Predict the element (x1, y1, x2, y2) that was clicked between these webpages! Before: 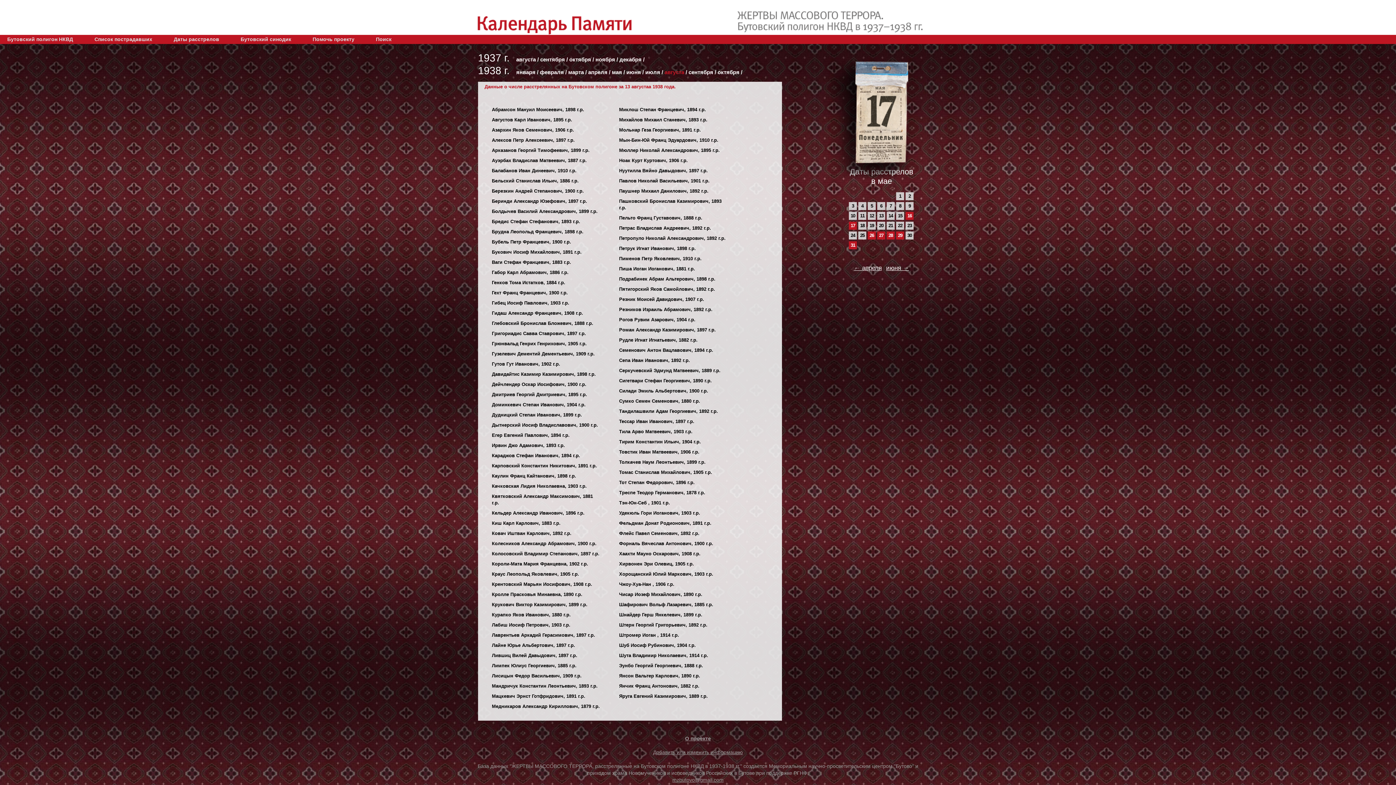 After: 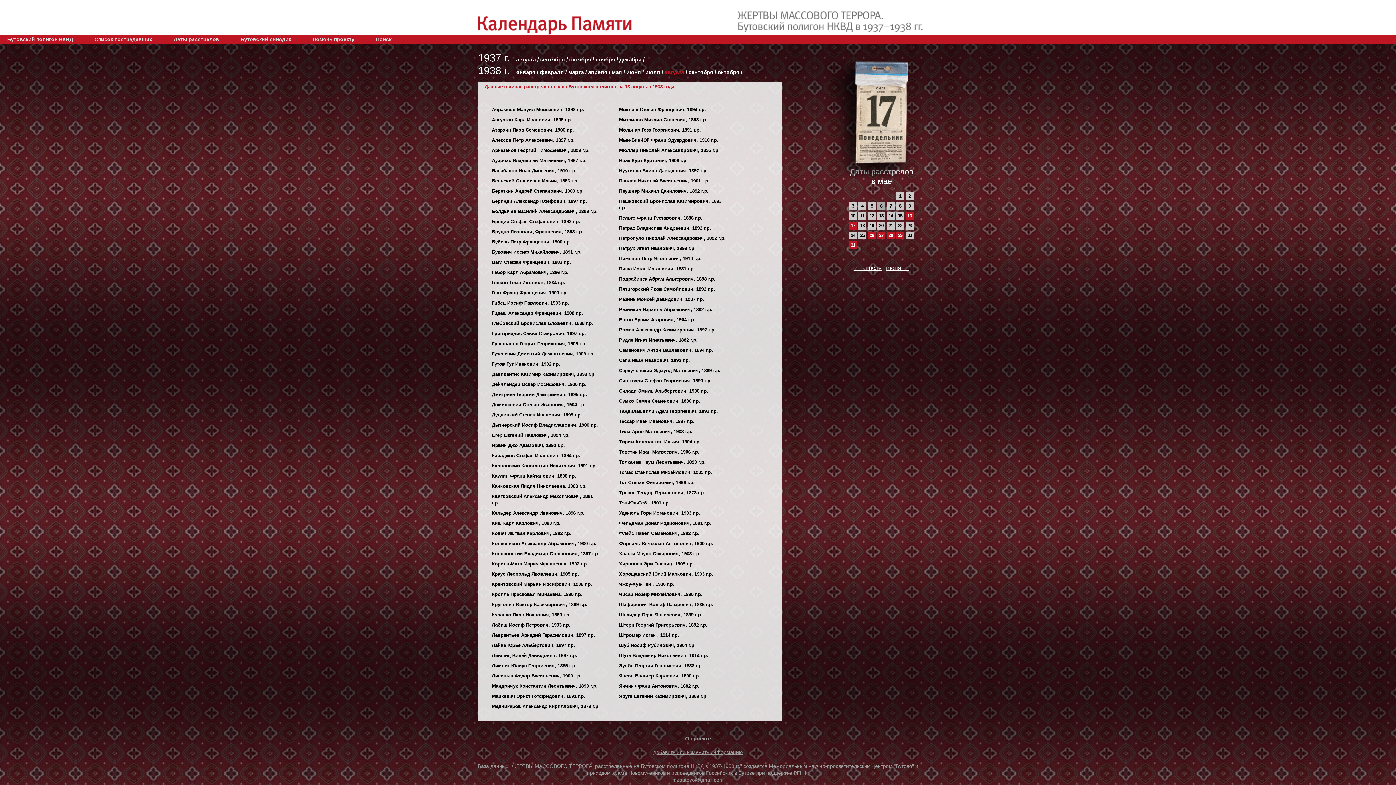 Action: bbox: (877, 202, 885, 210) label: 6